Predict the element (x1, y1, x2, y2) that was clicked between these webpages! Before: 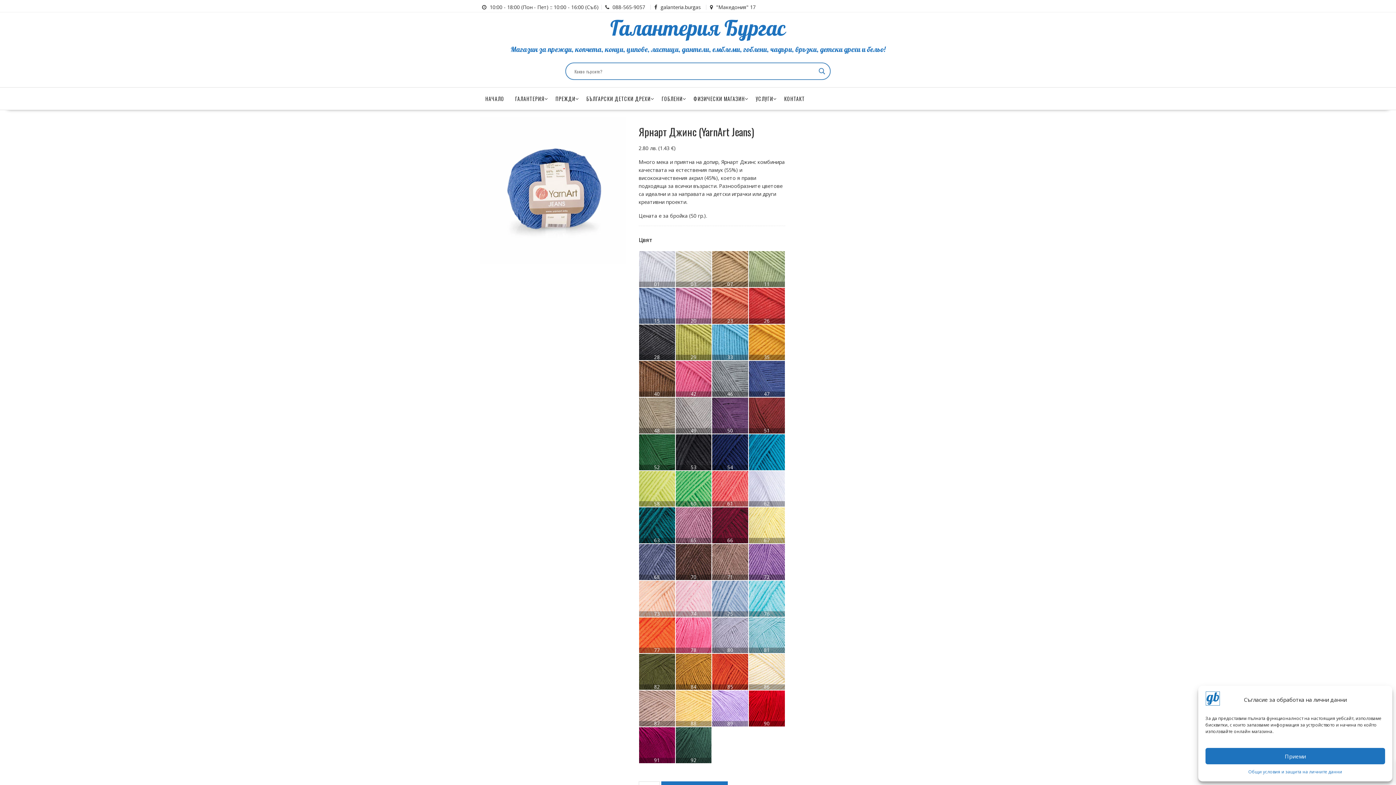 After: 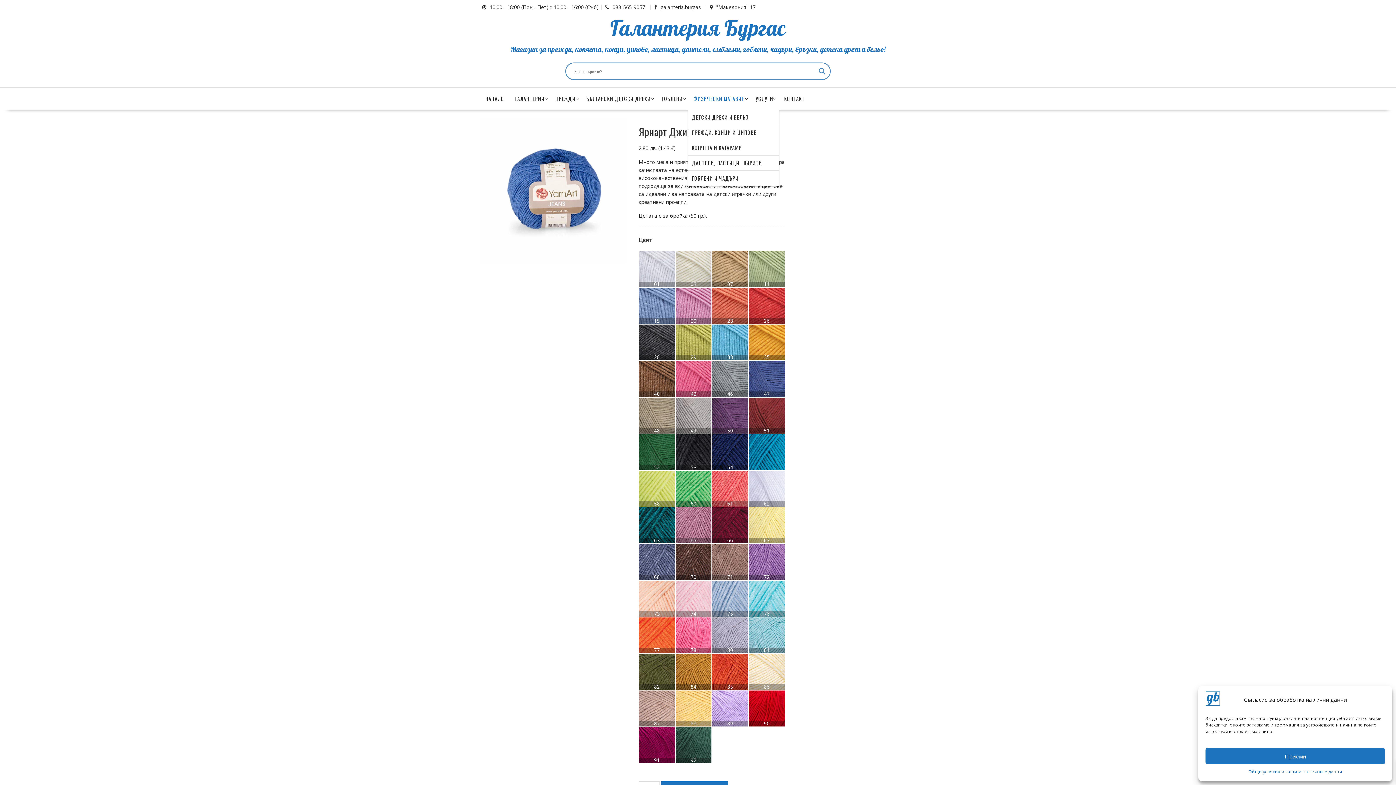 Action: label: ФИЗИЧЕСКИ МАГАЗИН bbox: (688, 87, 750, 109)